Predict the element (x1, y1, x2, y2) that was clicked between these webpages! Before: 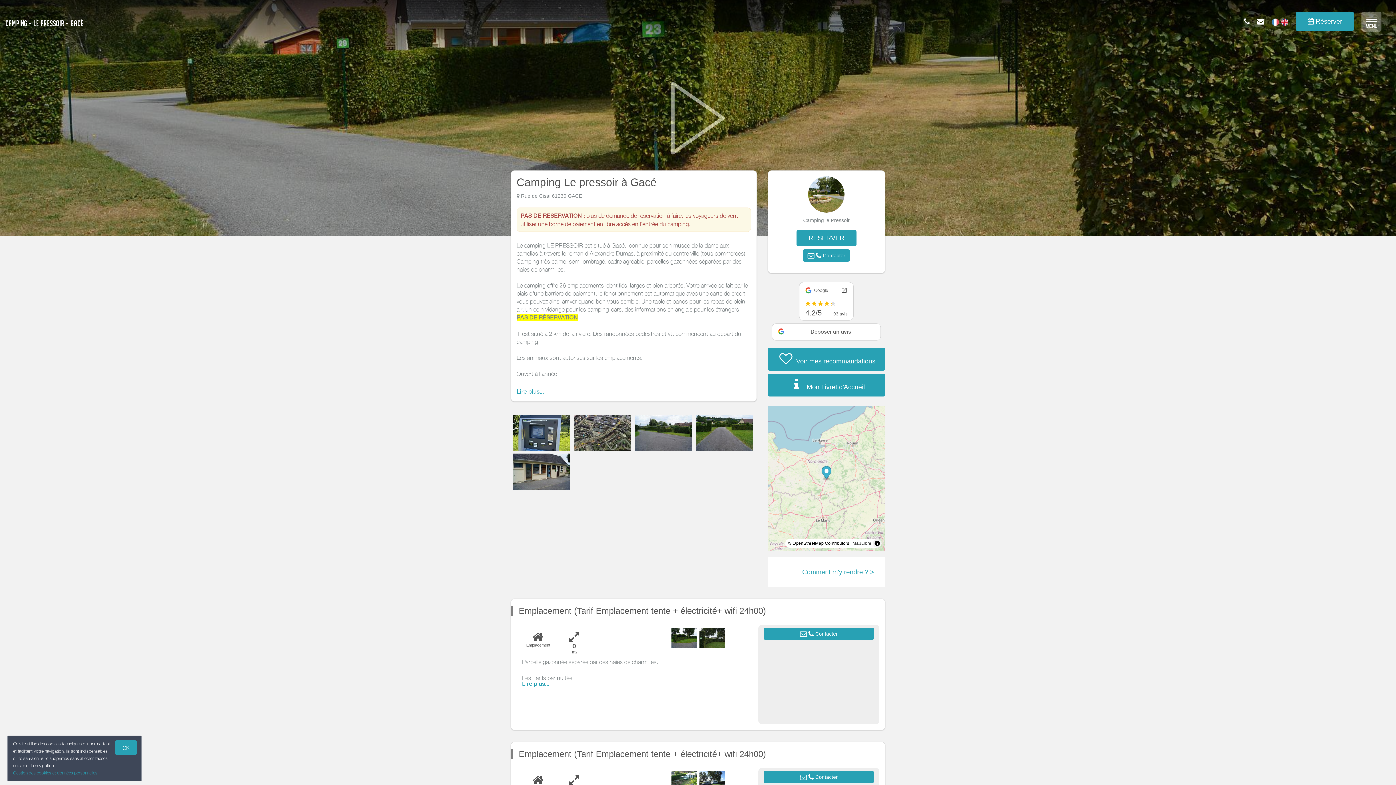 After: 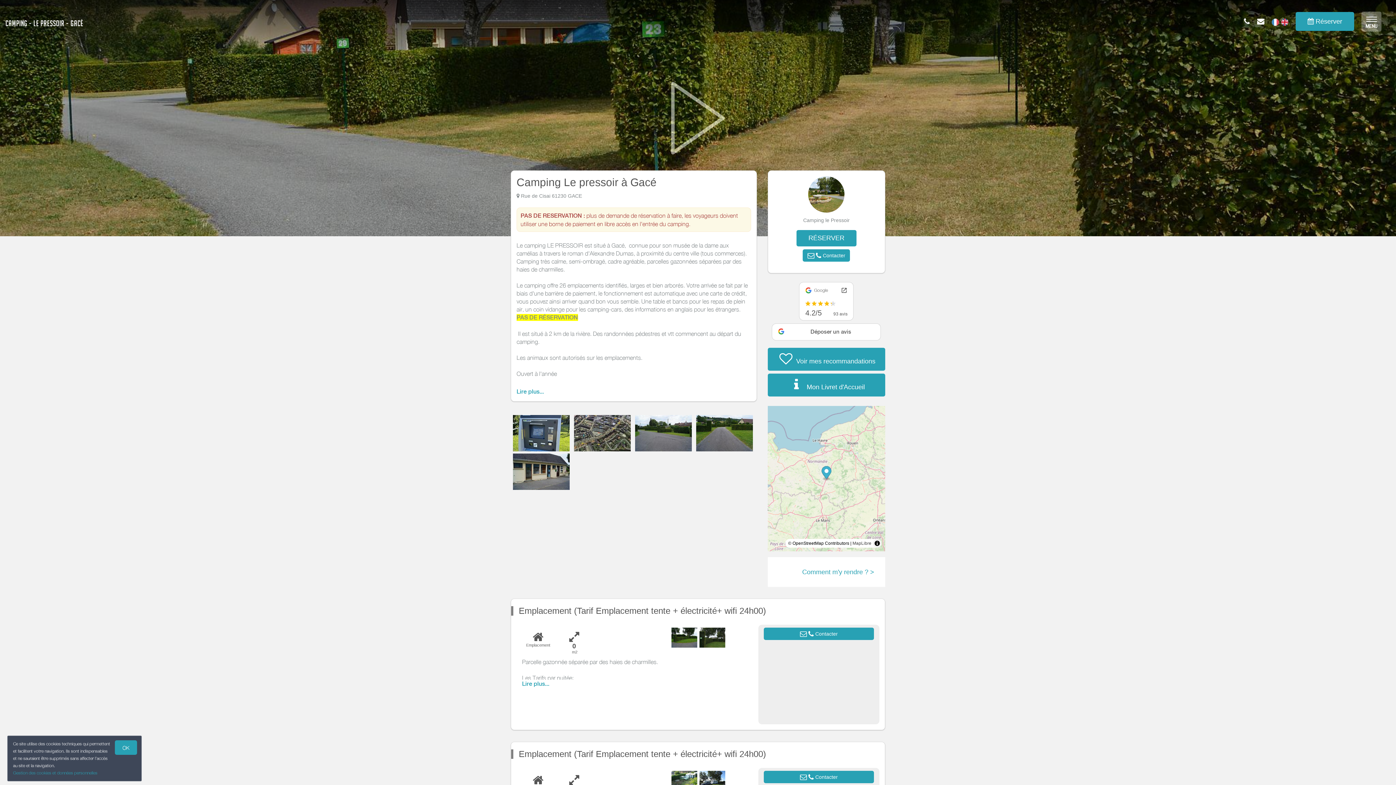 Action: bbox: (1272, 17, 1281, 25) label:  